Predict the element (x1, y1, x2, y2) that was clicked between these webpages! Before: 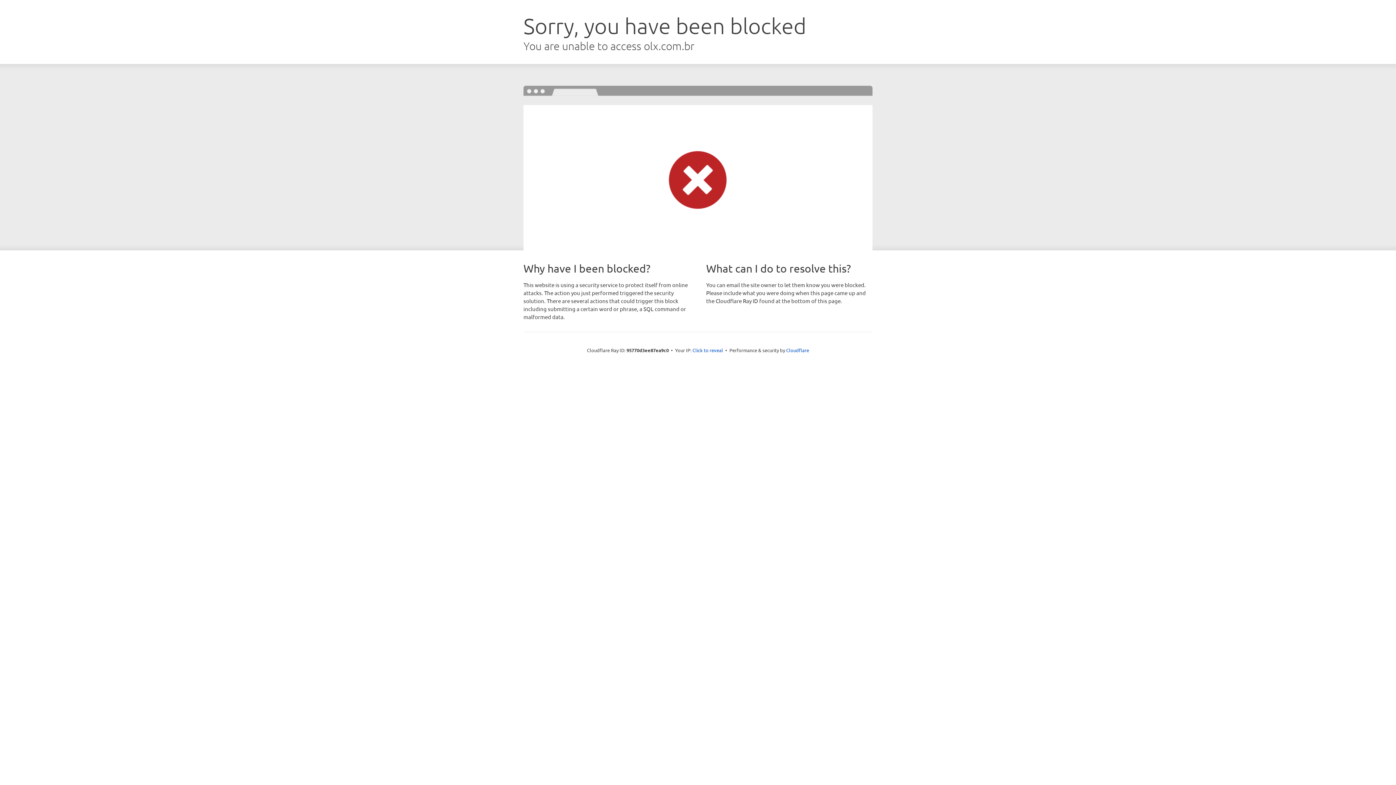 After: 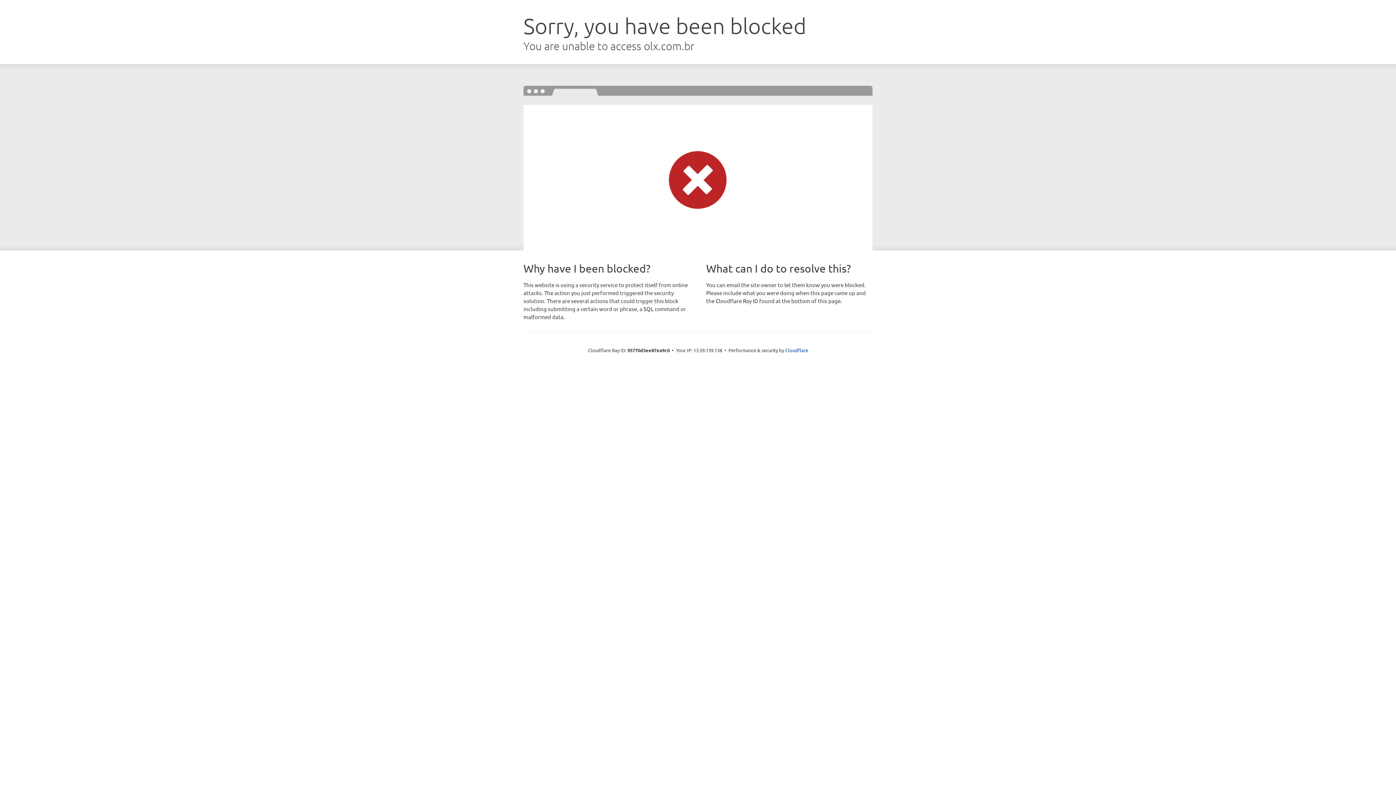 Action: label: Click to reveal bbox: (692, 346, 723, 353)